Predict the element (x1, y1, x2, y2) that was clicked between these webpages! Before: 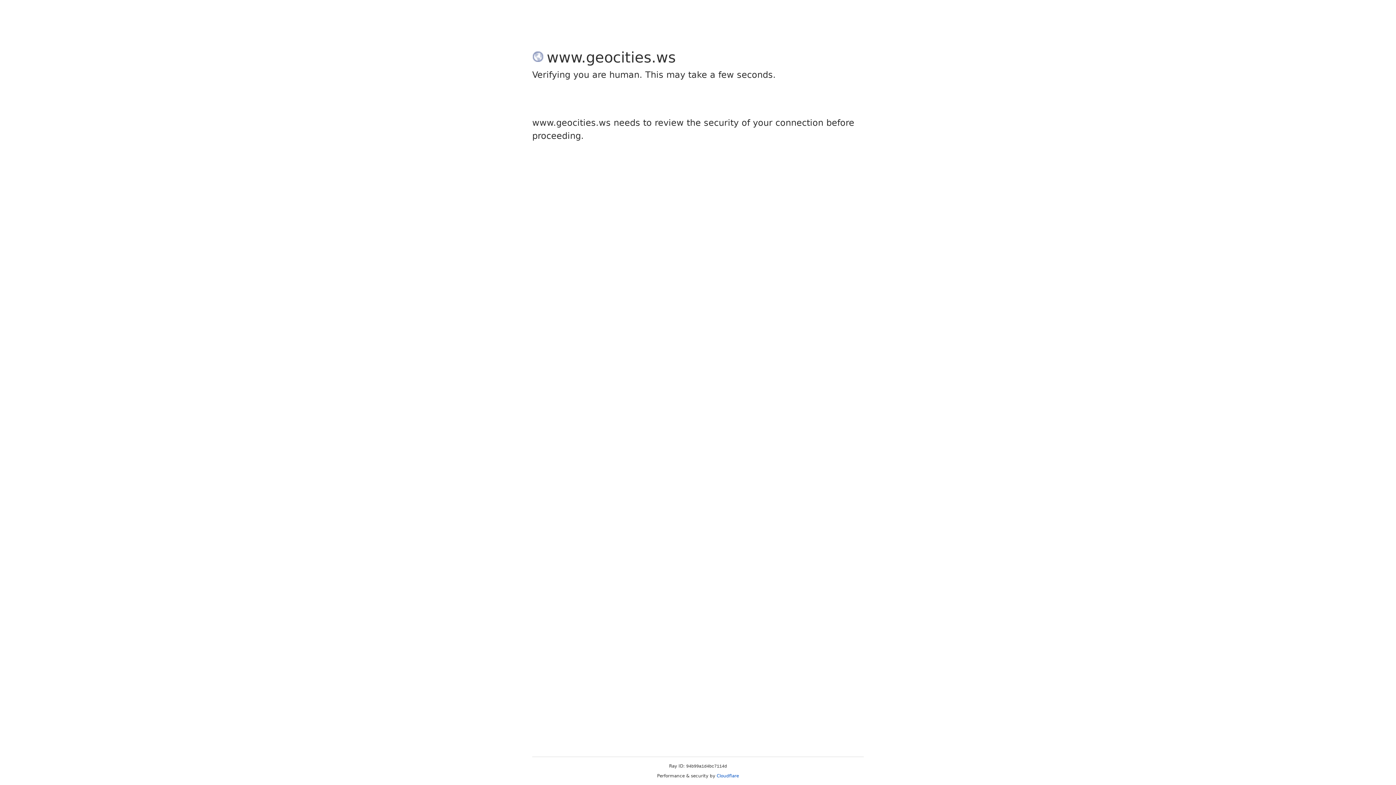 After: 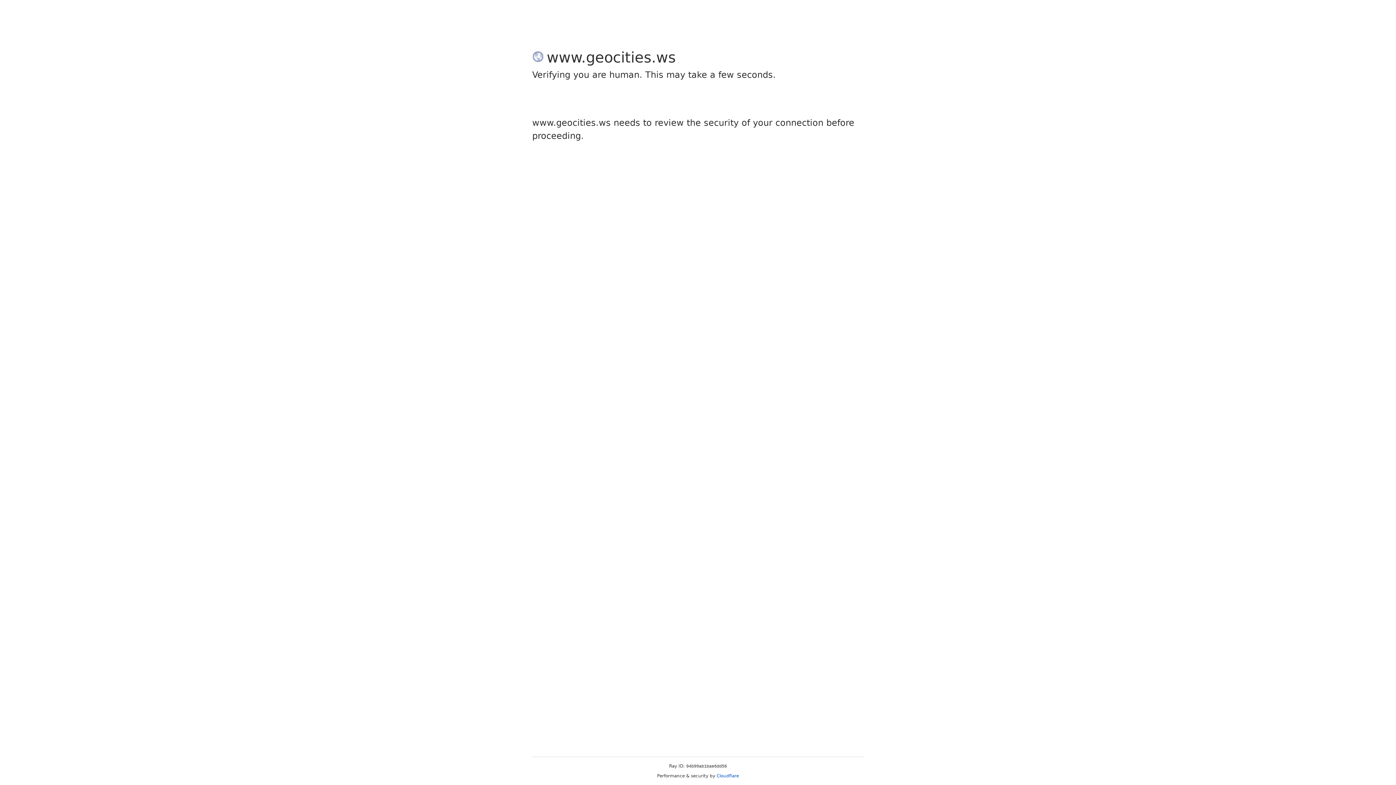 Action: label: Cloudflare bbox: (716, 773, 739, 778)